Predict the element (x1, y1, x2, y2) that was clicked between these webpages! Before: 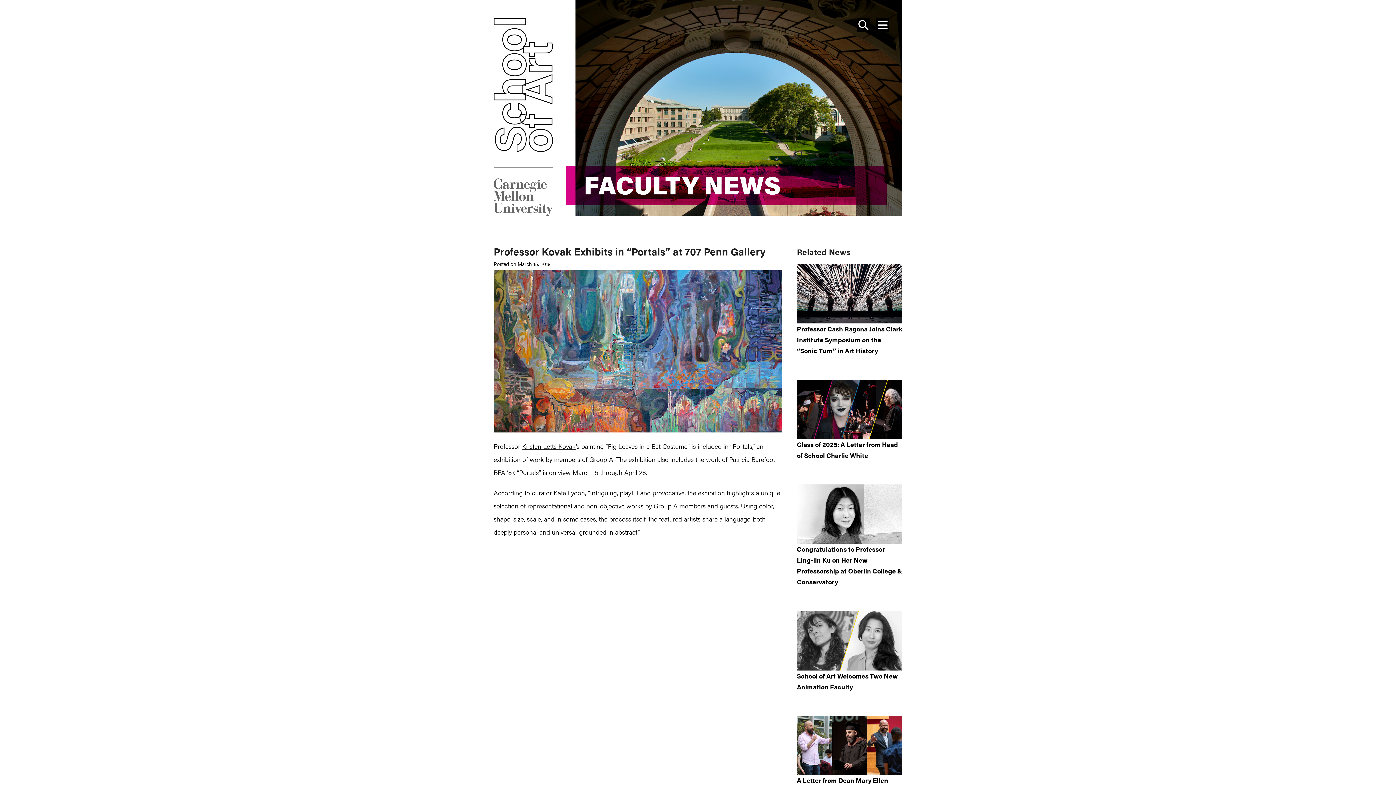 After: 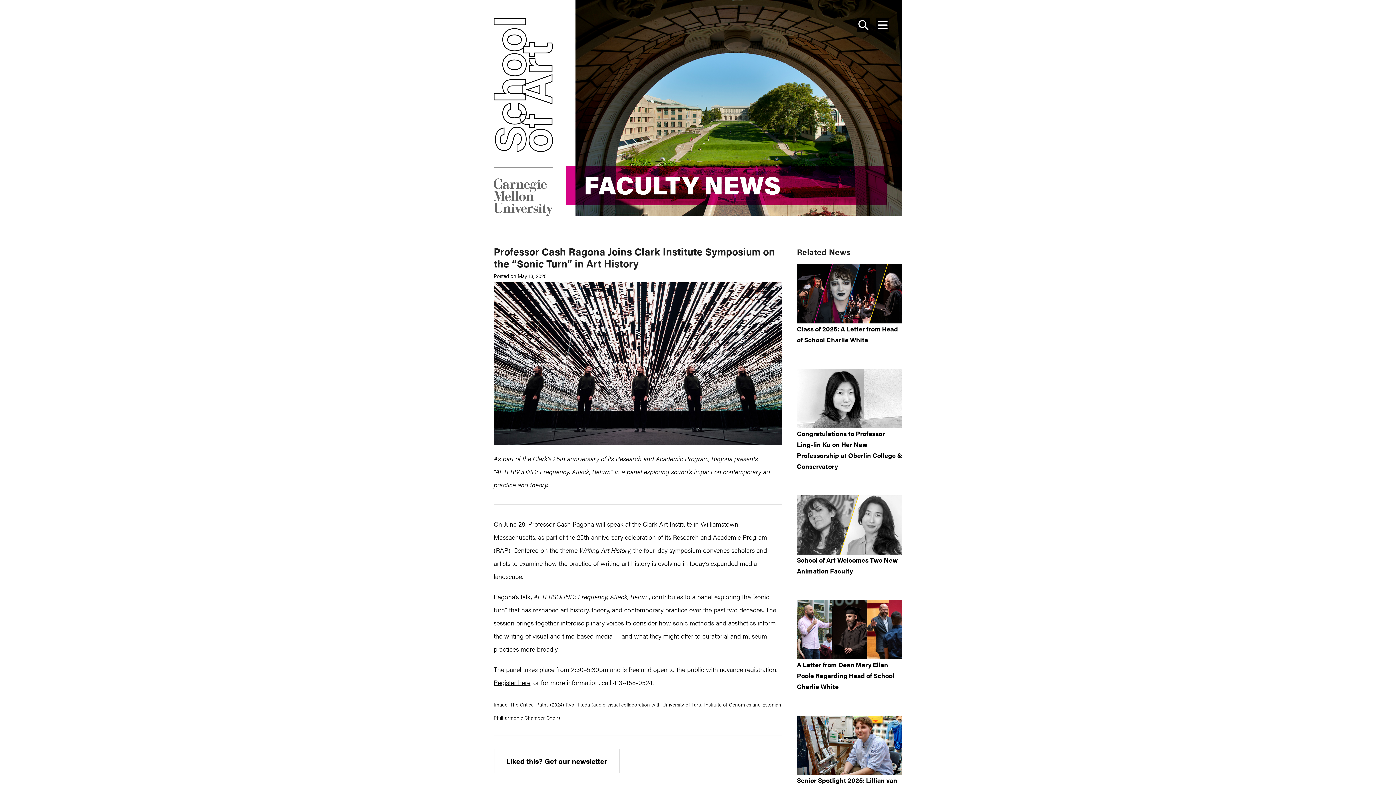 Action: bbox: (797, 324, 902, 355) label: Professor Cash Ragona Joins Clark Institute Symposium on the “Sonic Turn” in Art History